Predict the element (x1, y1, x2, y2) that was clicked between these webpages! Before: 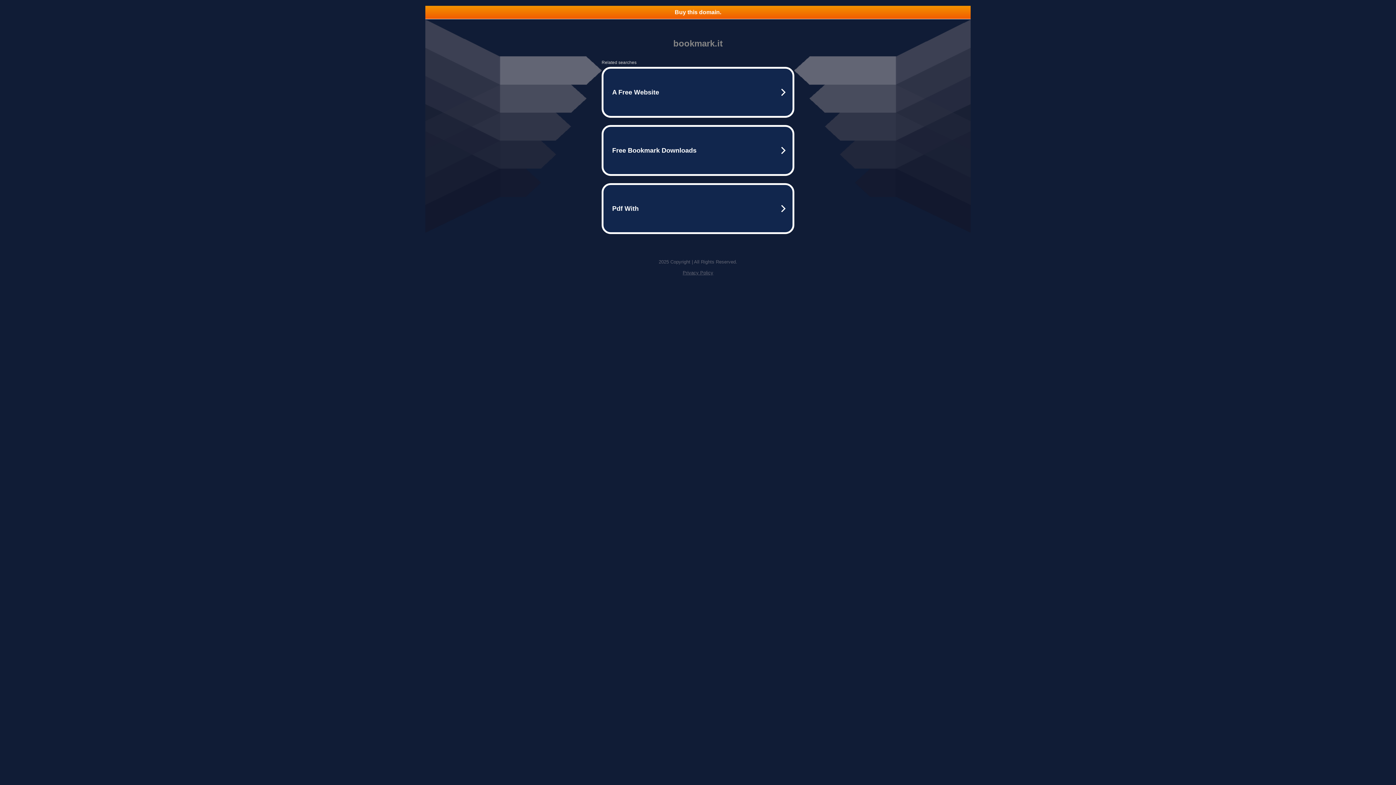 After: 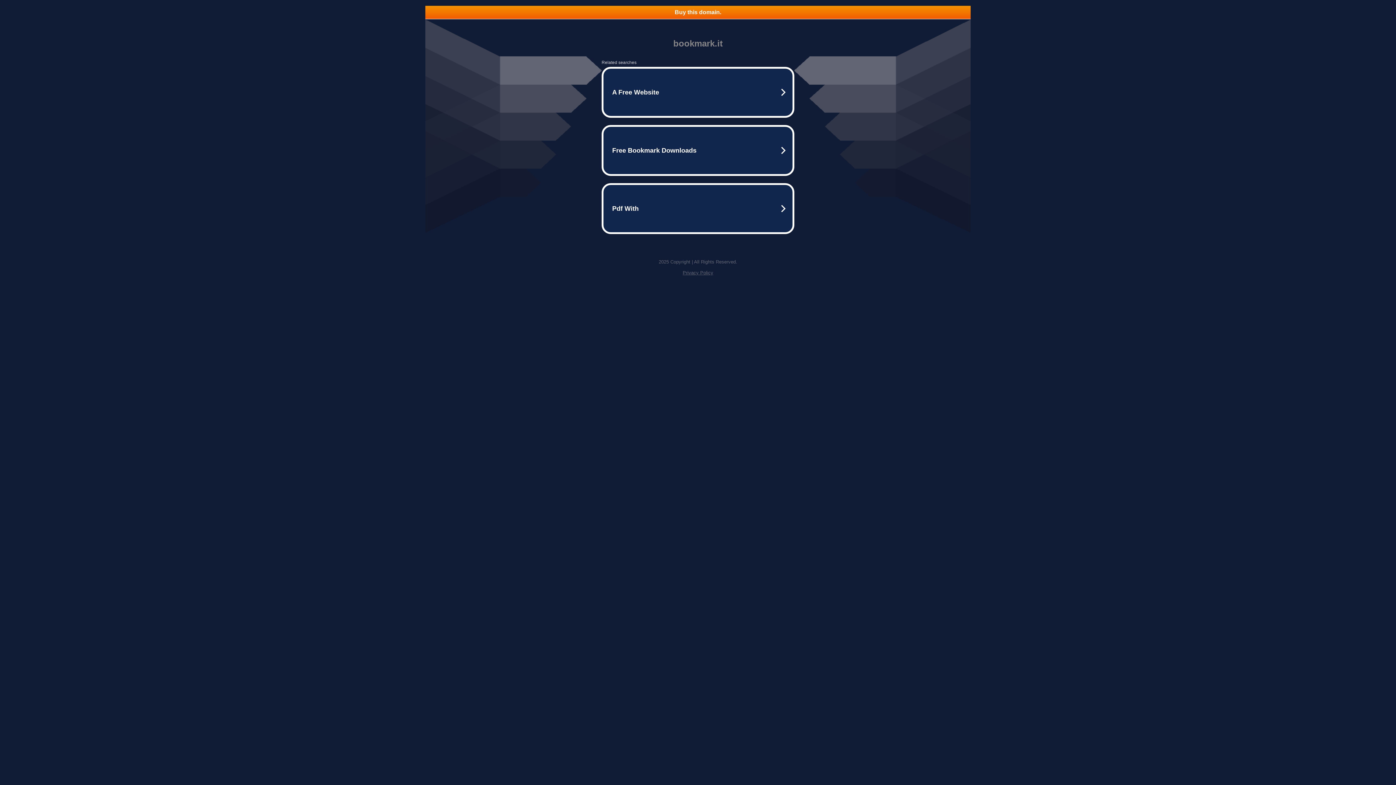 Action: label: Privacy Policy bbox: (682, 270, 713, 275)